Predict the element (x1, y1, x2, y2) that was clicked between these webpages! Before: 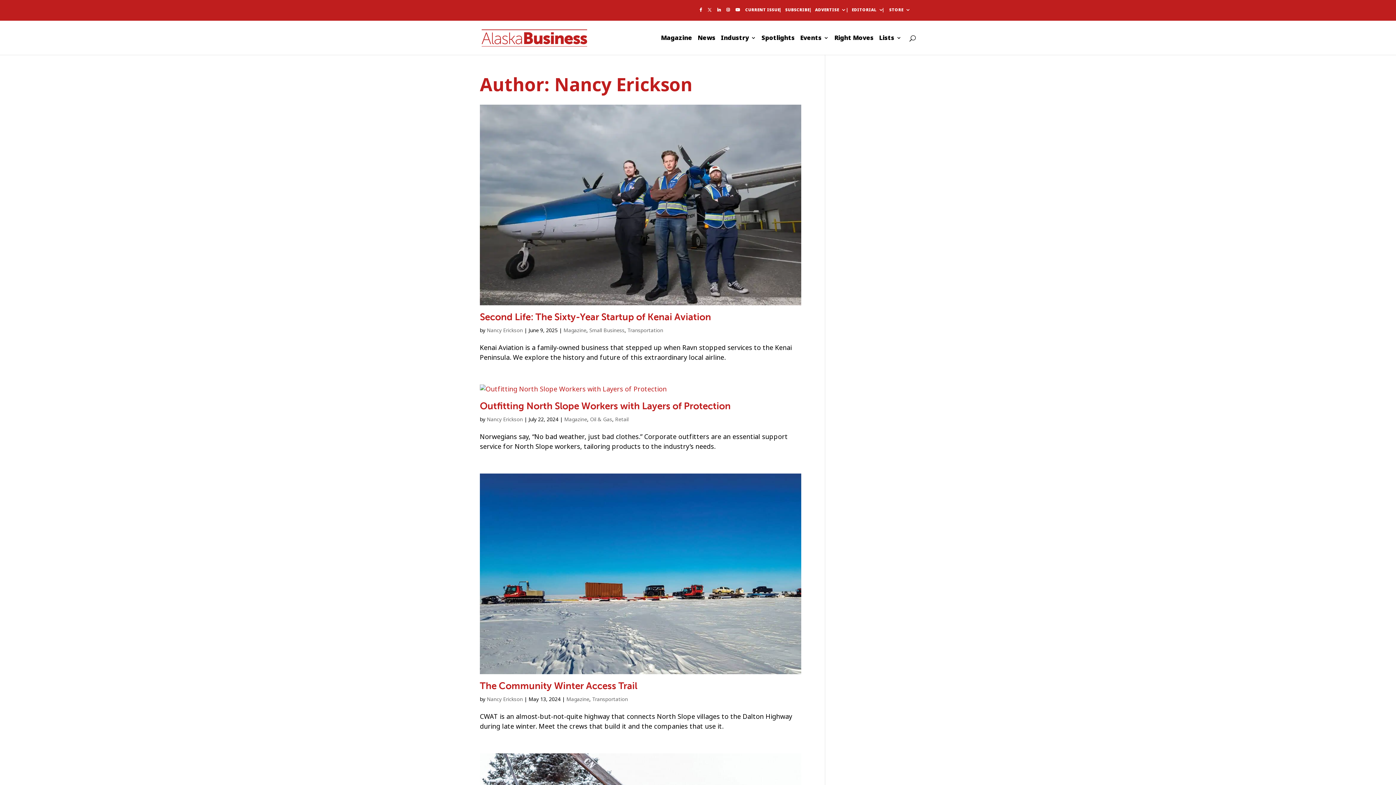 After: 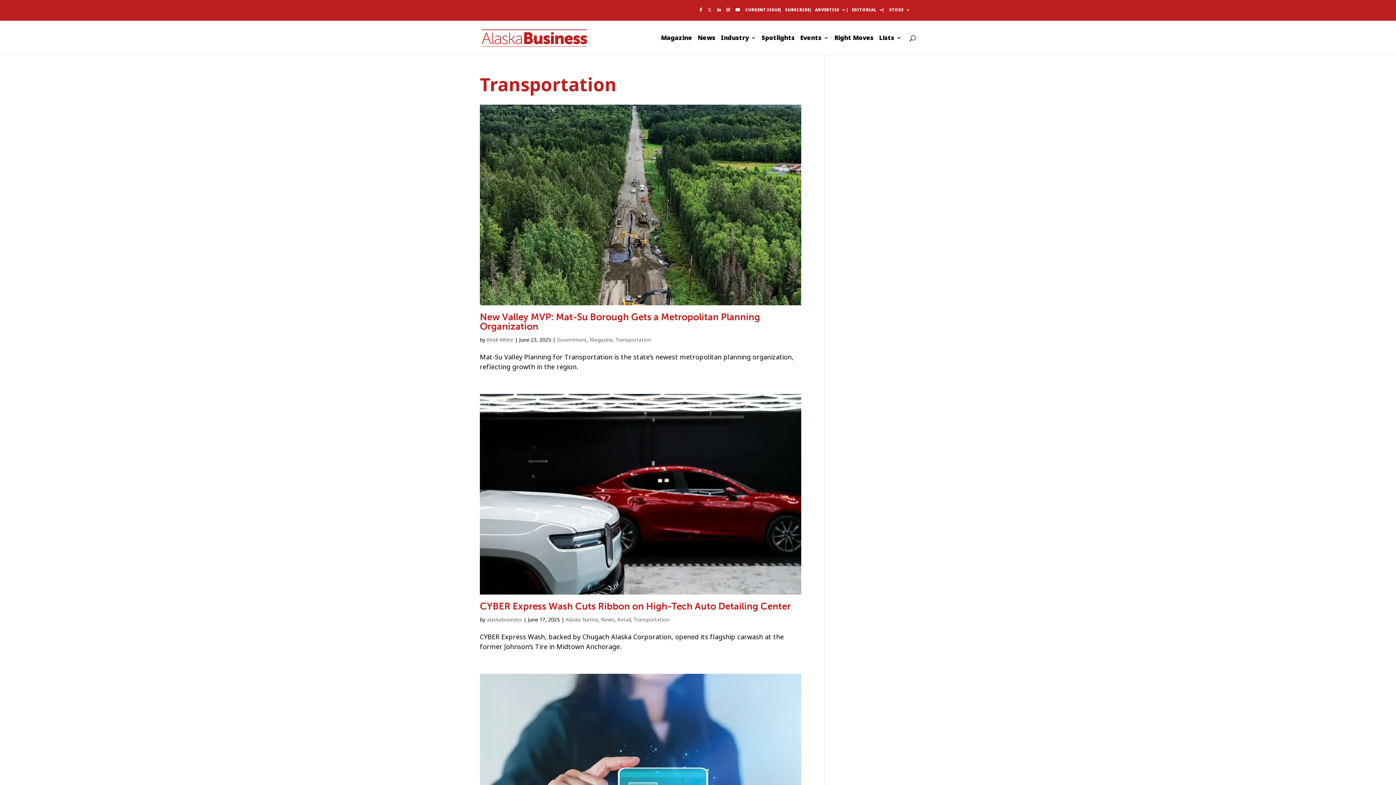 Action: label: Transportation bbox: (592, 696, 628, 703)